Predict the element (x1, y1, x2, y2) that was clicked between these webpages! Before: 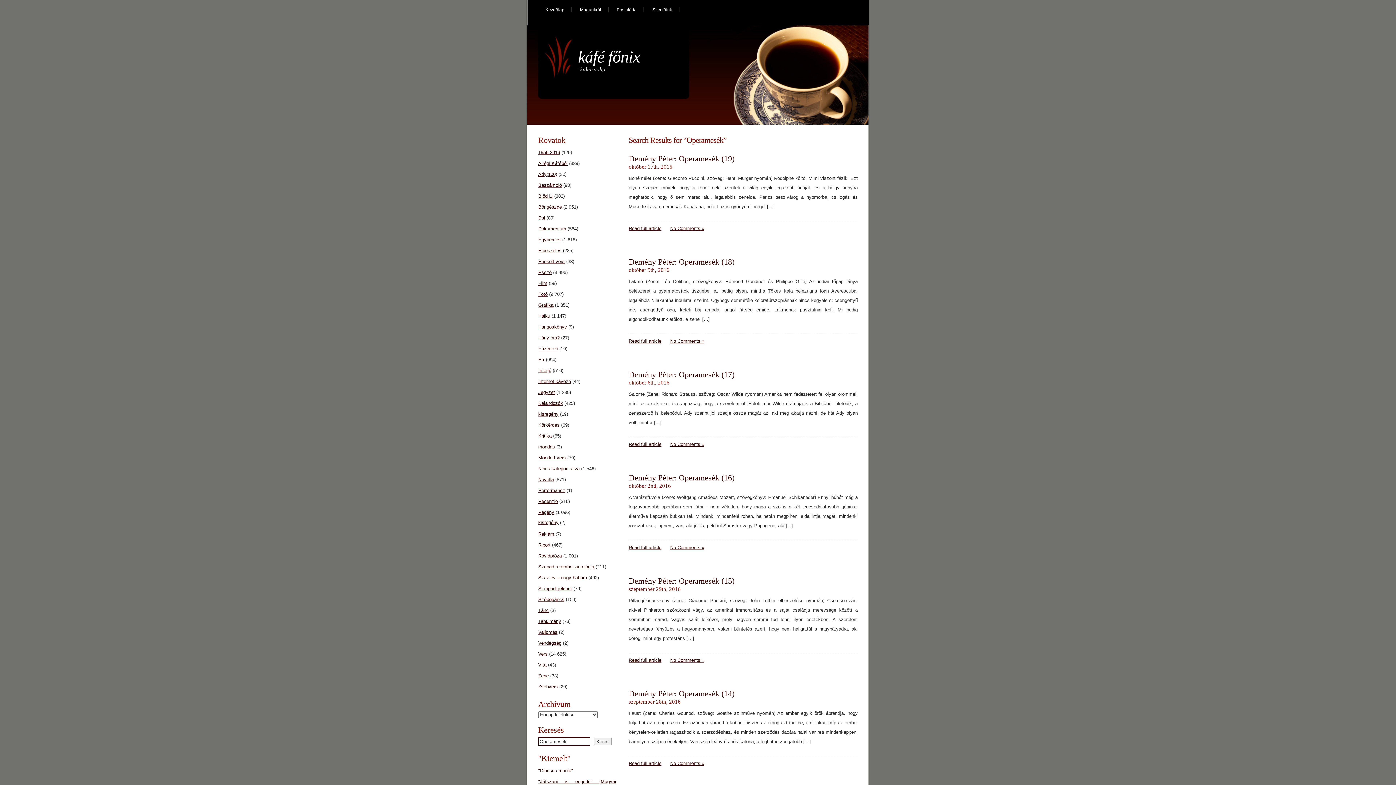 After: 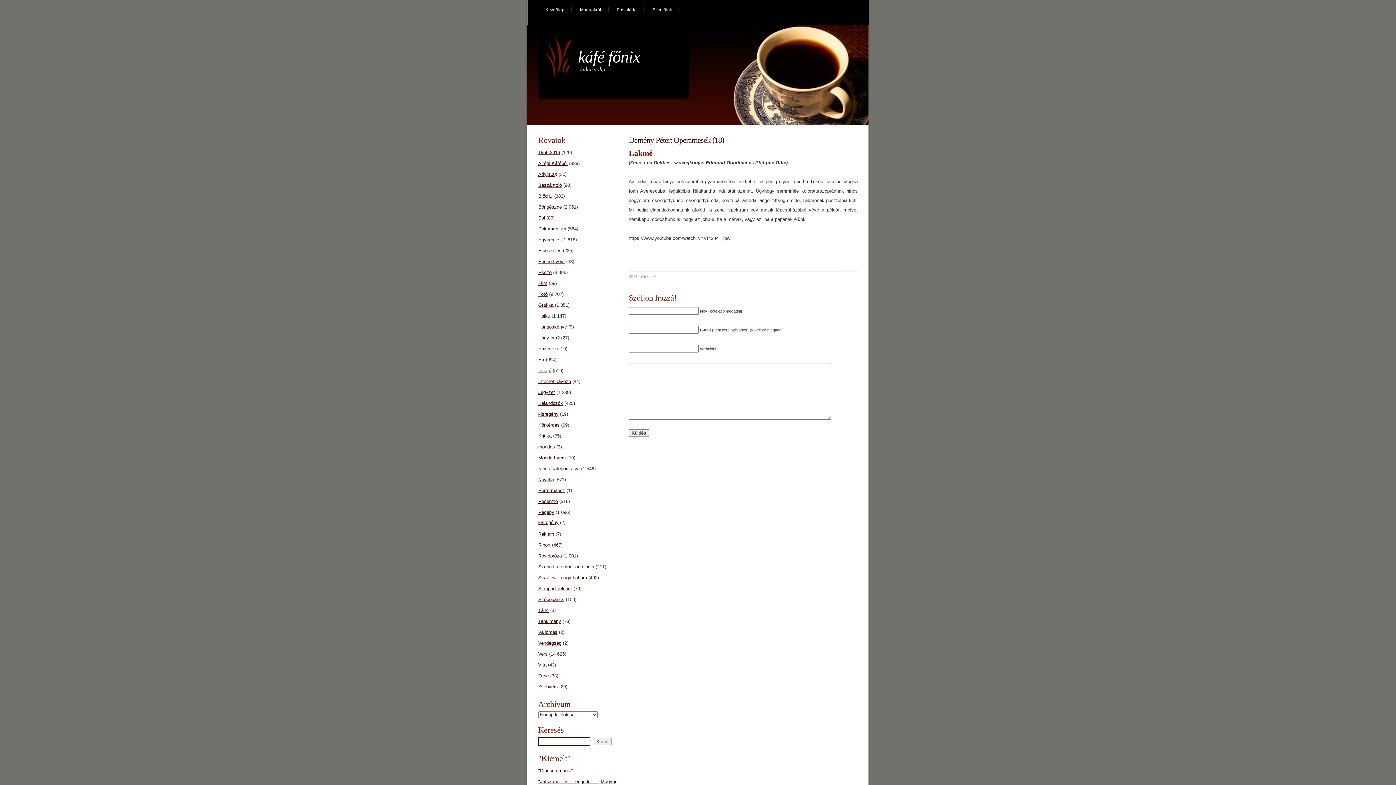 Action: bbox: (628, 257, 734, 266) label: Demény Péter: Operamesék (18)